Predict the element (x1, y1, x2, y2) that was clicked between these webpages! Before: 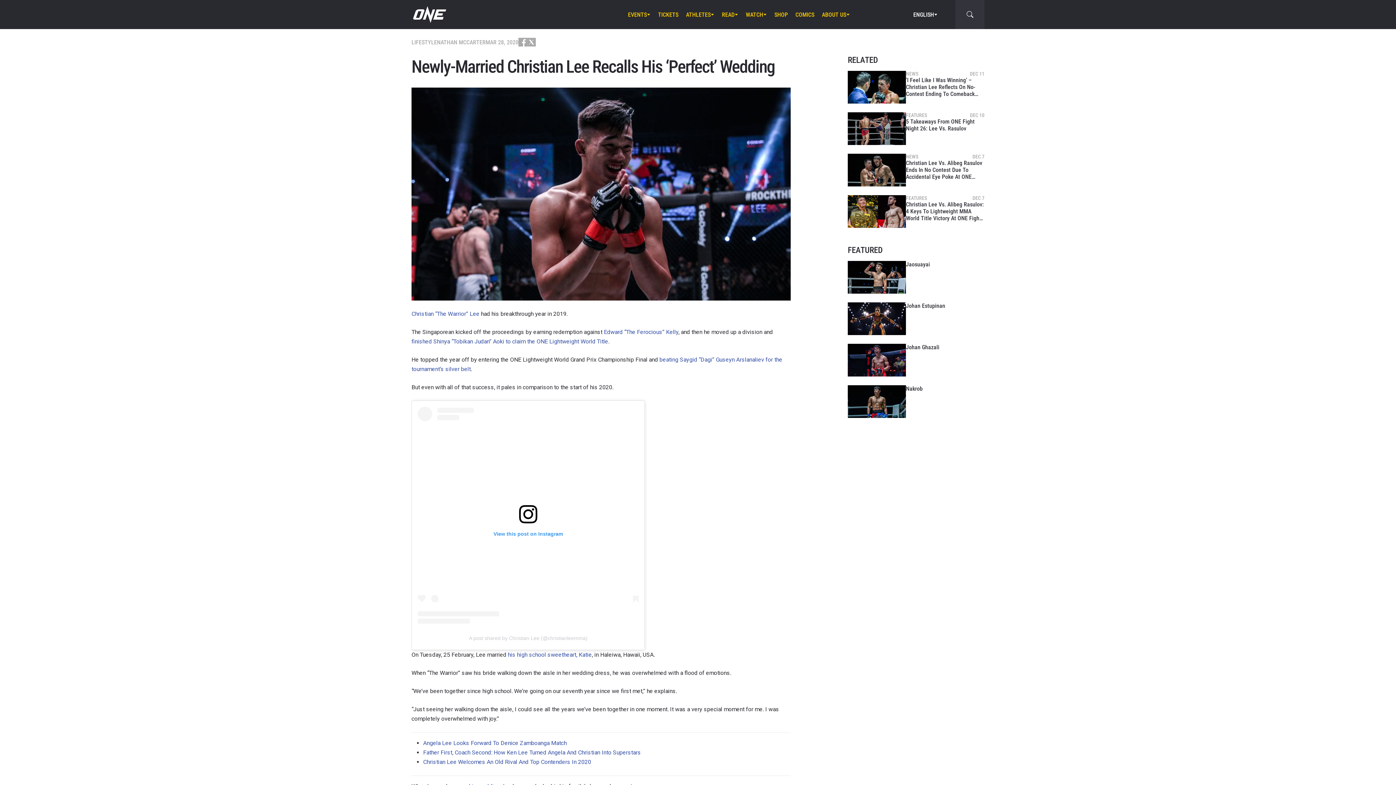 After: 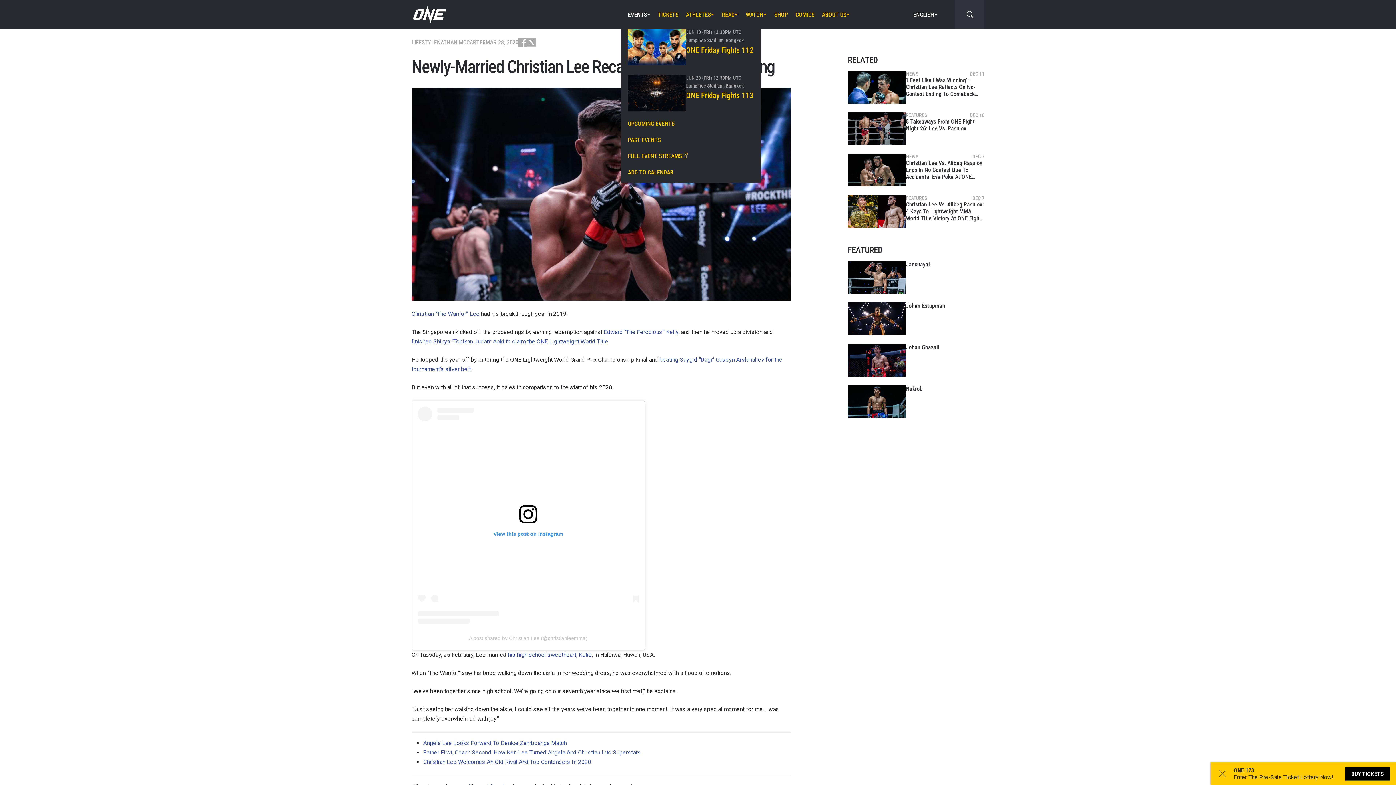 Action: label: EVENTS bbox: (628, 0, 650, 29)